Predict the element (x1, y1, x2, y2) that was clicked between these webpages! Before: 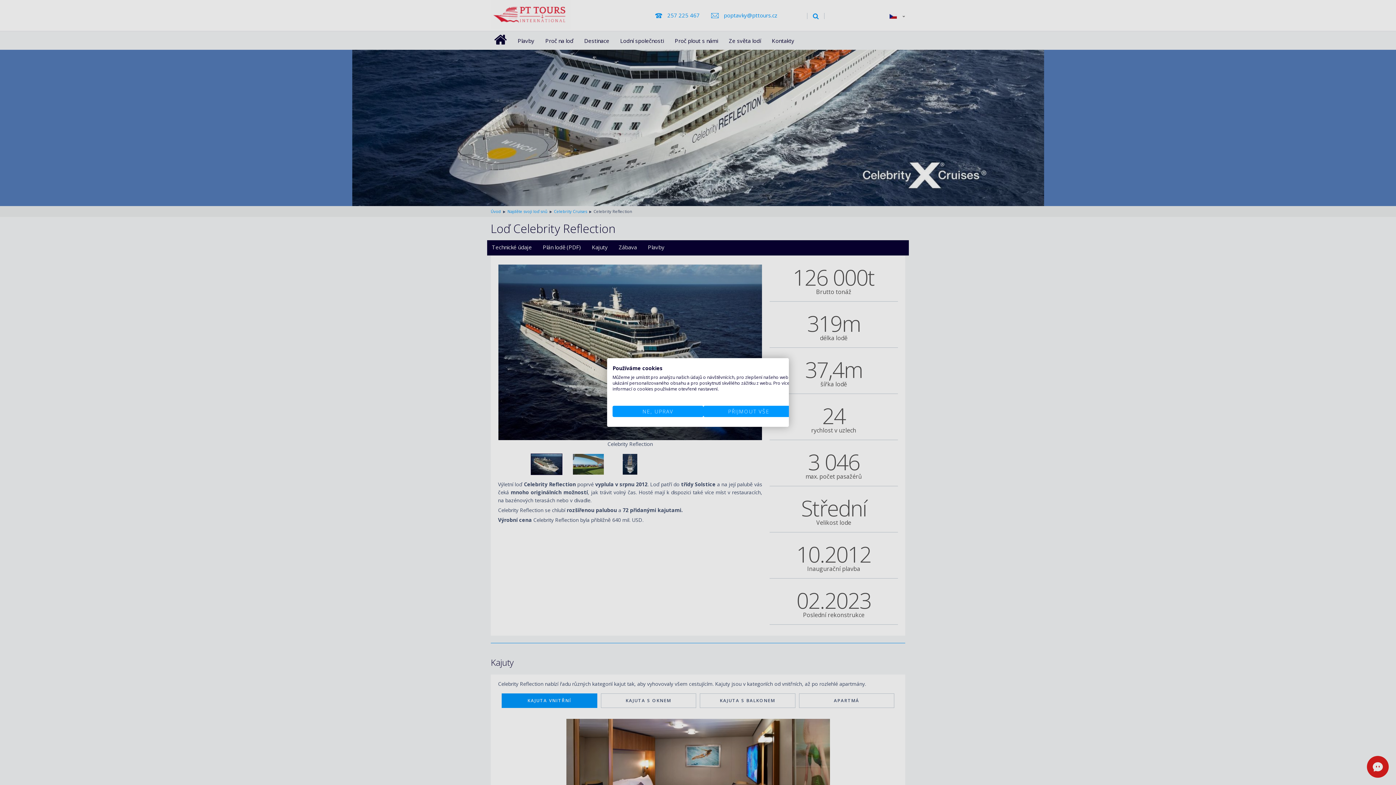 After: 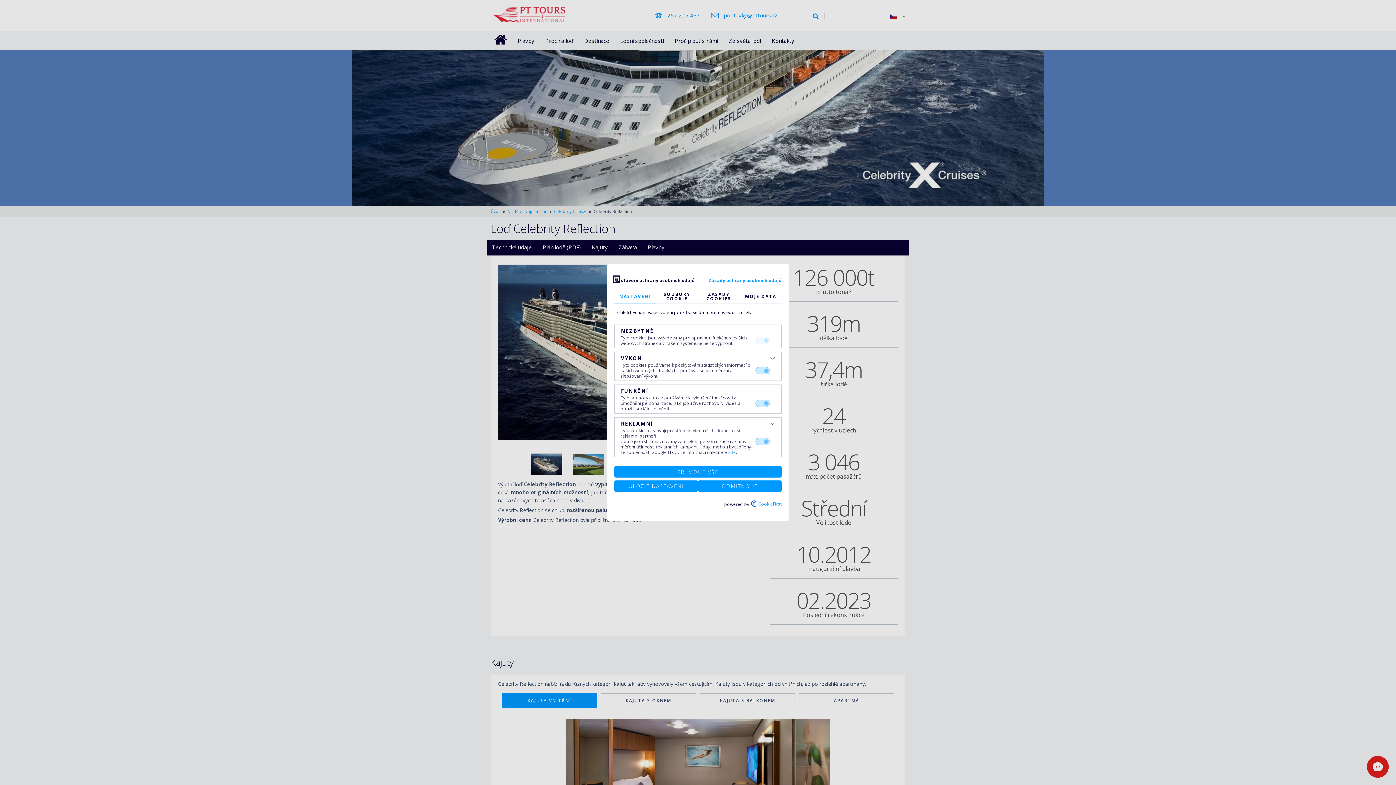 Action: label: Nastavení předvoleb cookie  bbox: (612, 406, 703, 417)